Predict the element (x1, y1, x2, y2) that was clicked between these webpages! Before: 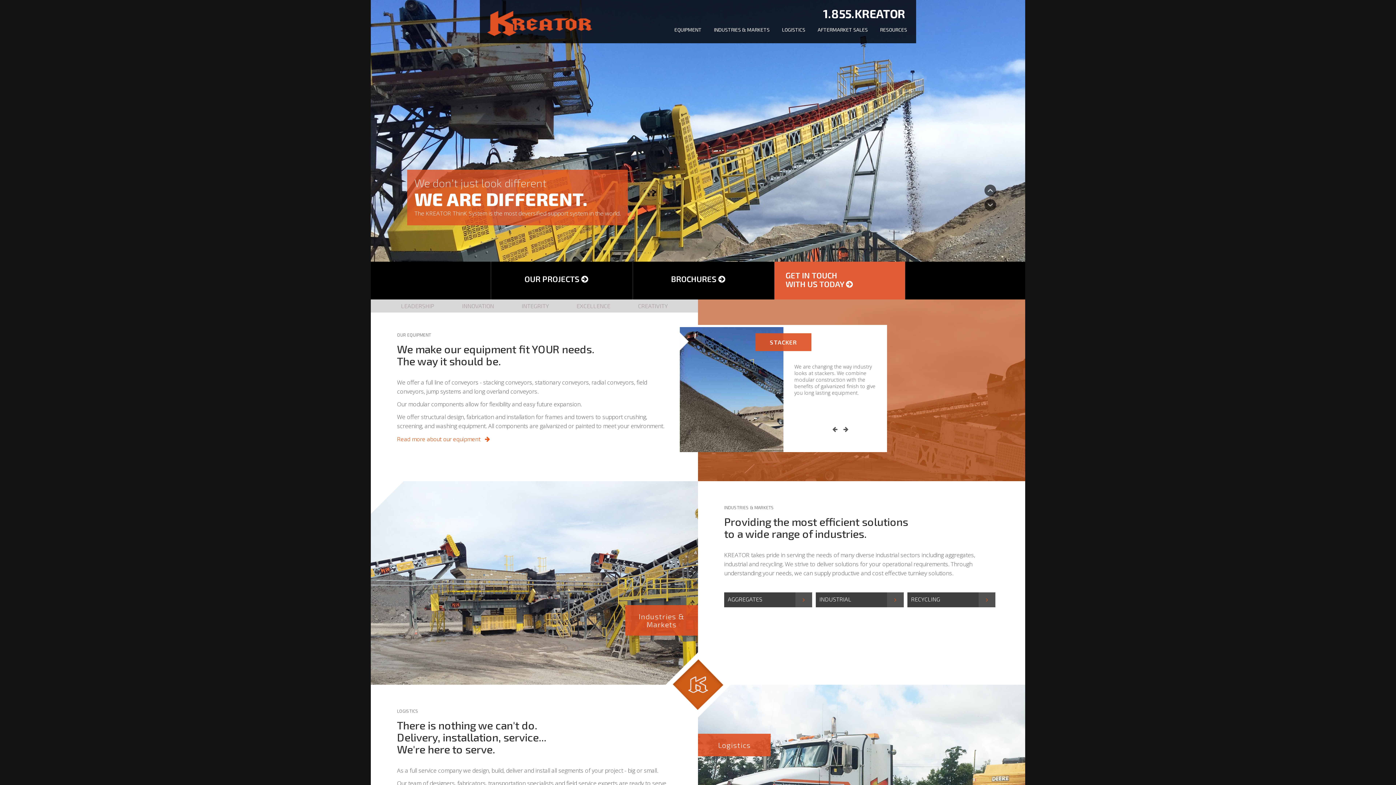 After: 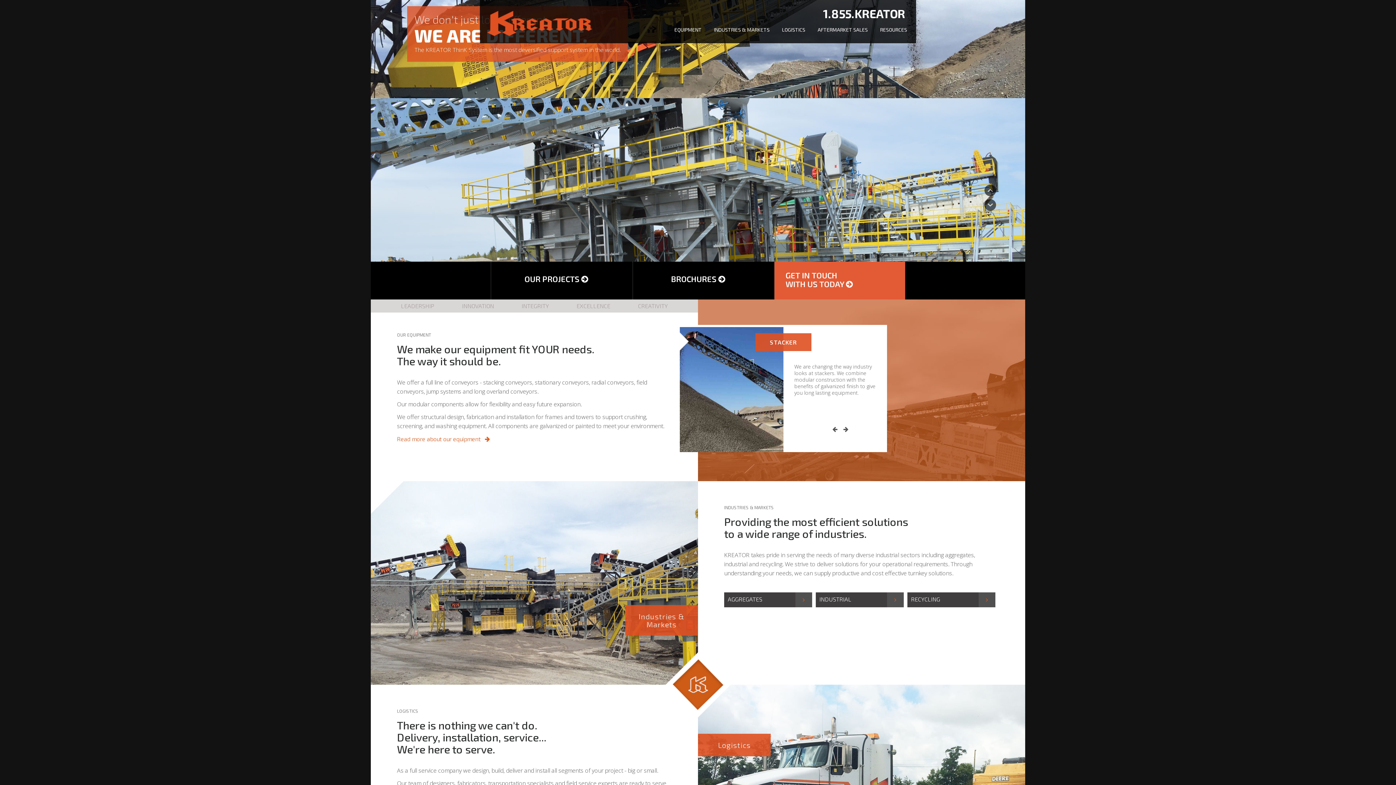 Action: bbox: (669, 23, 707, 35) label: EQUIPMENT